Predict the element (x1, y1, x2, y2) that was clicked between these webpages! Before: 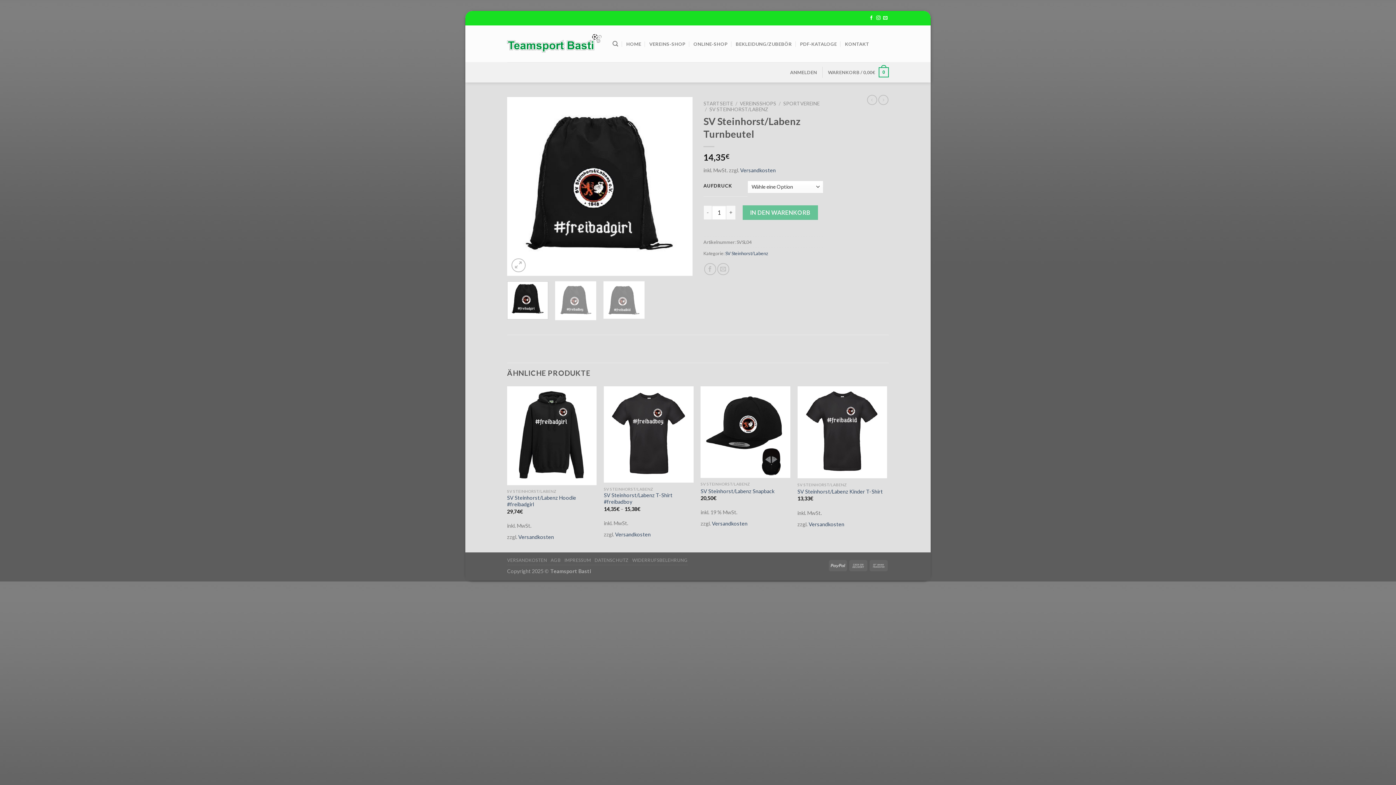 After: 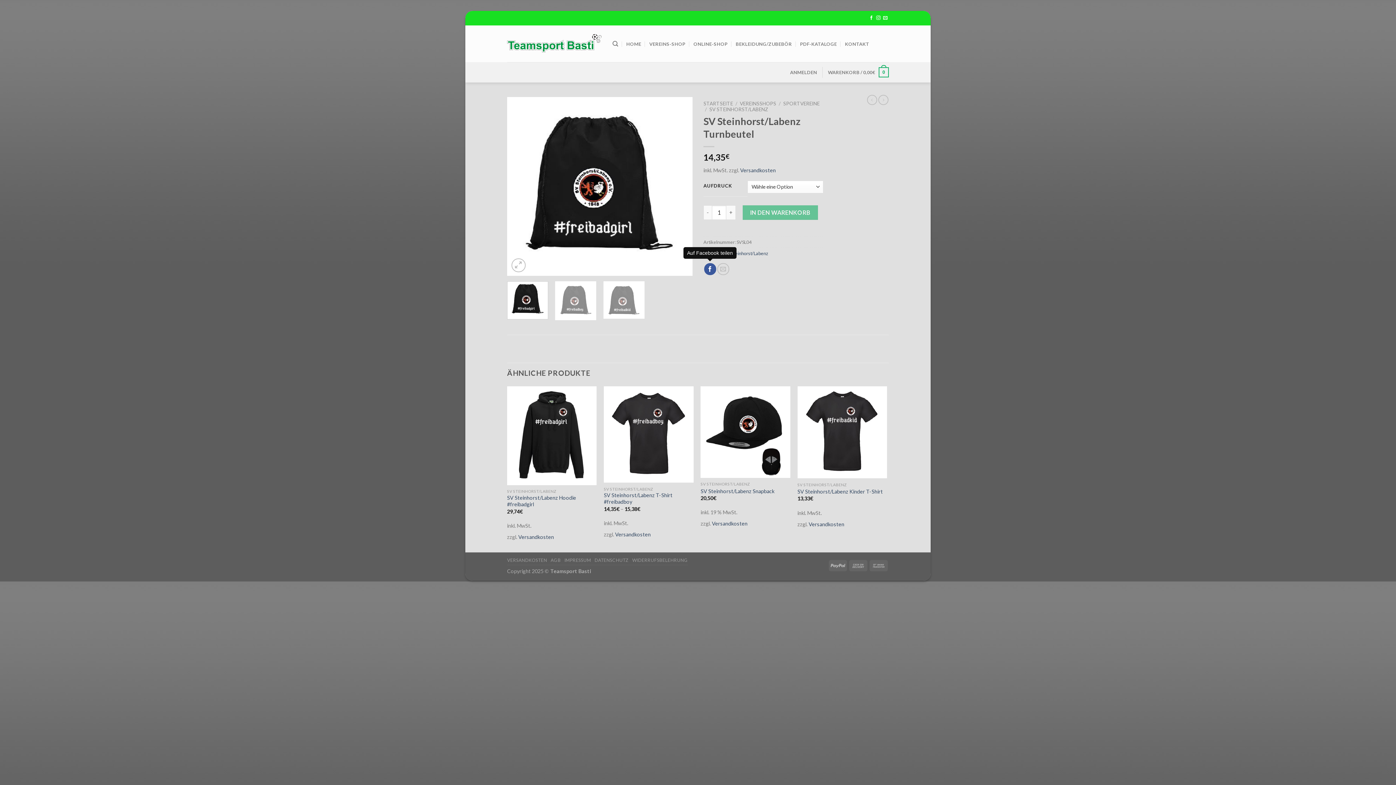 Action: bbox: (704, 263, 716, 275)